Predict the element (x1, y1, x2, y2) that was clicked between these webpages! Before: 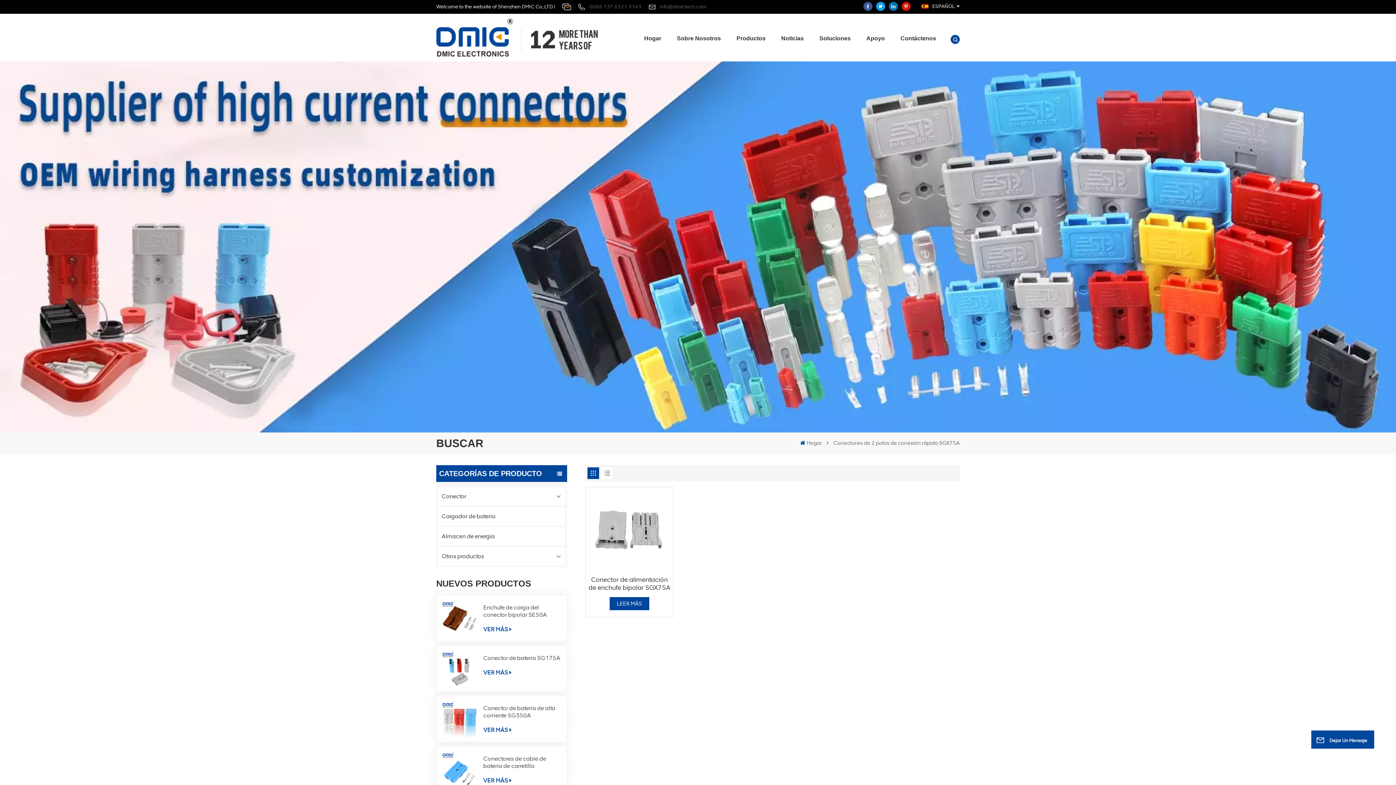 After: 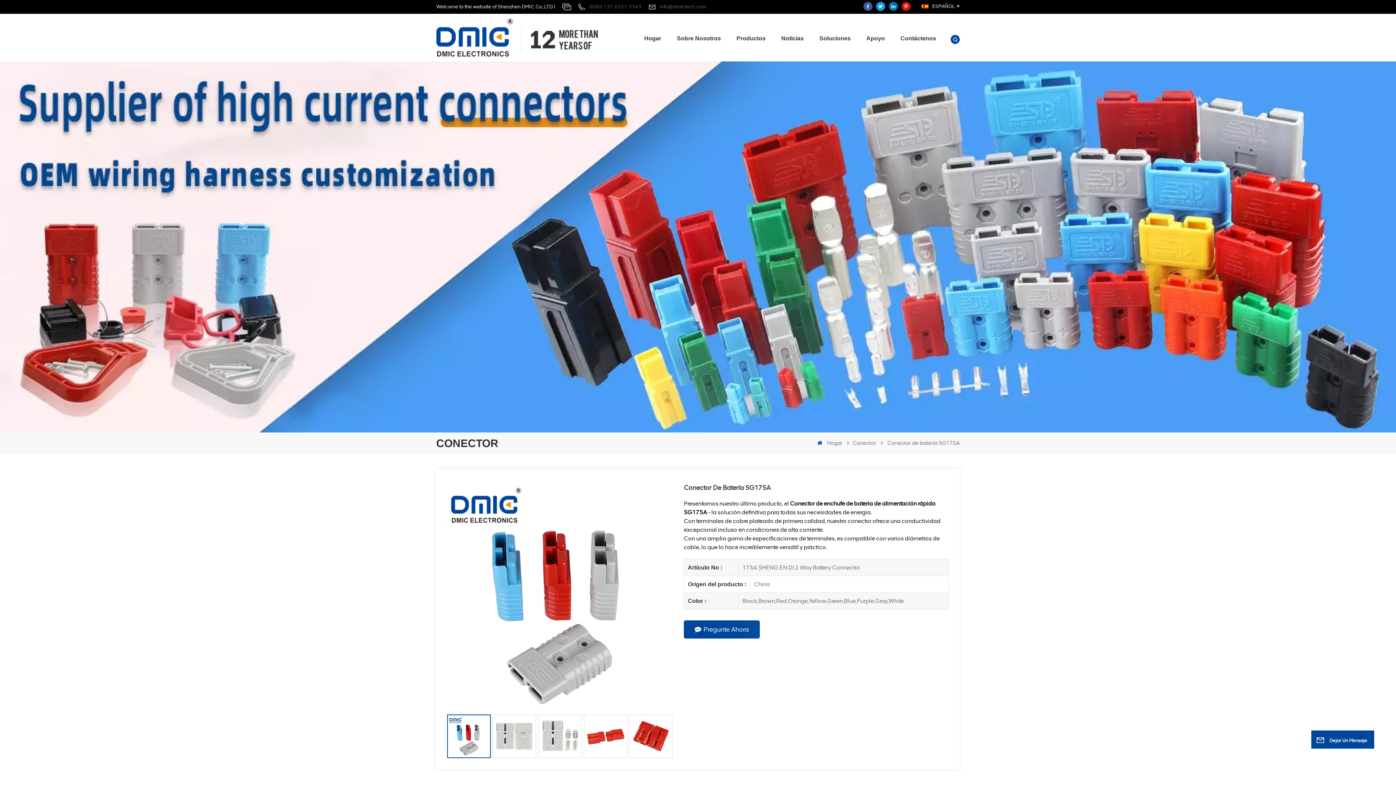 Action: bbox: (442, 651, 477, 687)